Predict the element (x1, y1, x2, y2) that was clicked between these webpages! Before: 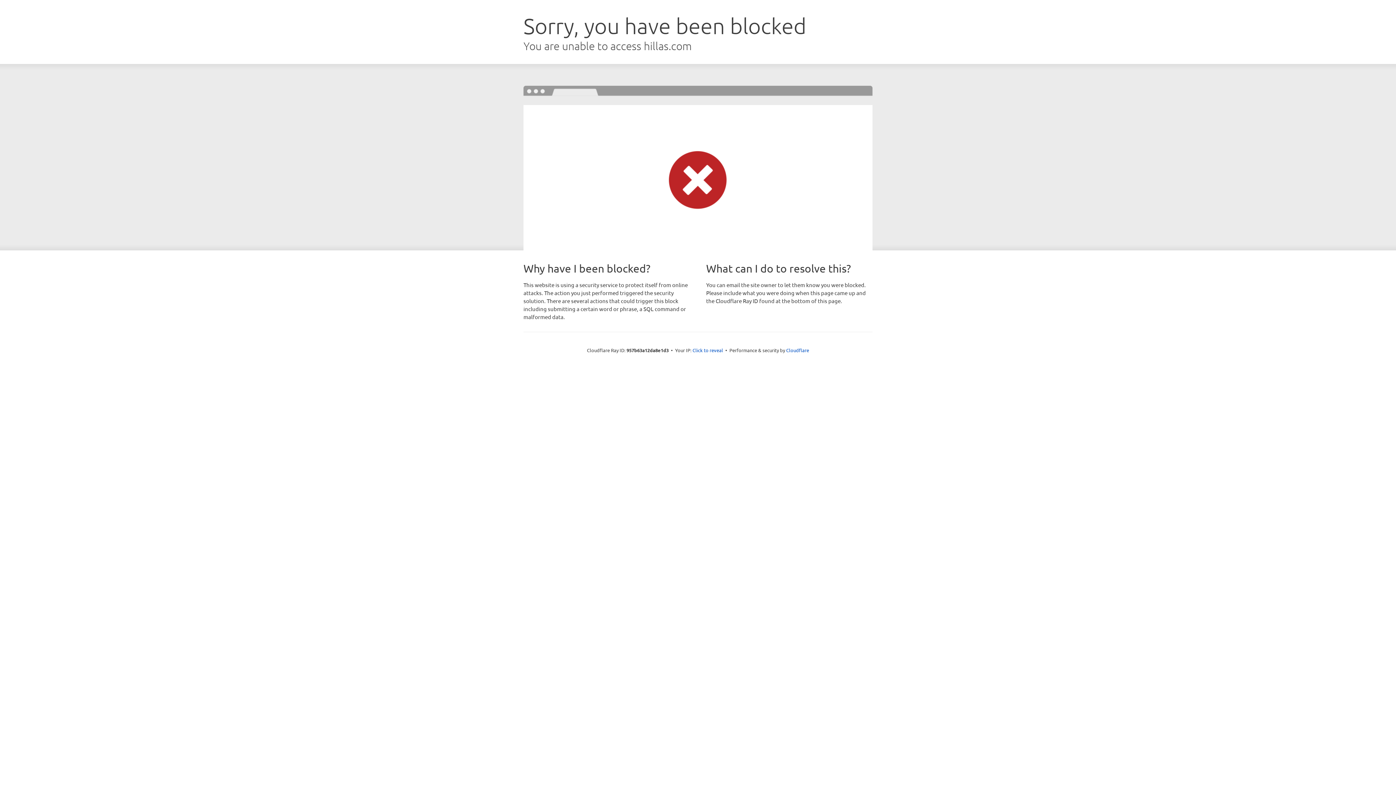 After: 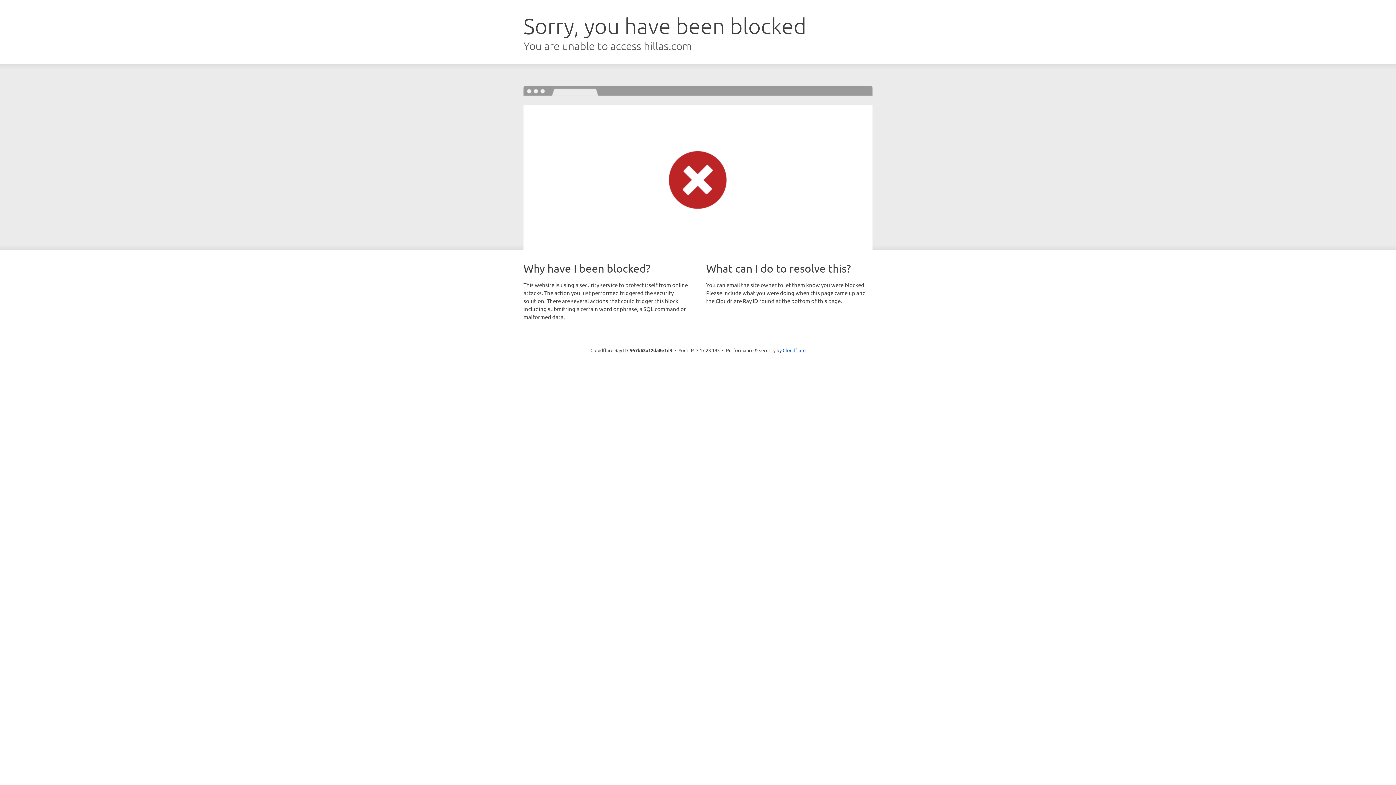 Action: label: Click to reveal bbox: (692, 346, 723, 353)